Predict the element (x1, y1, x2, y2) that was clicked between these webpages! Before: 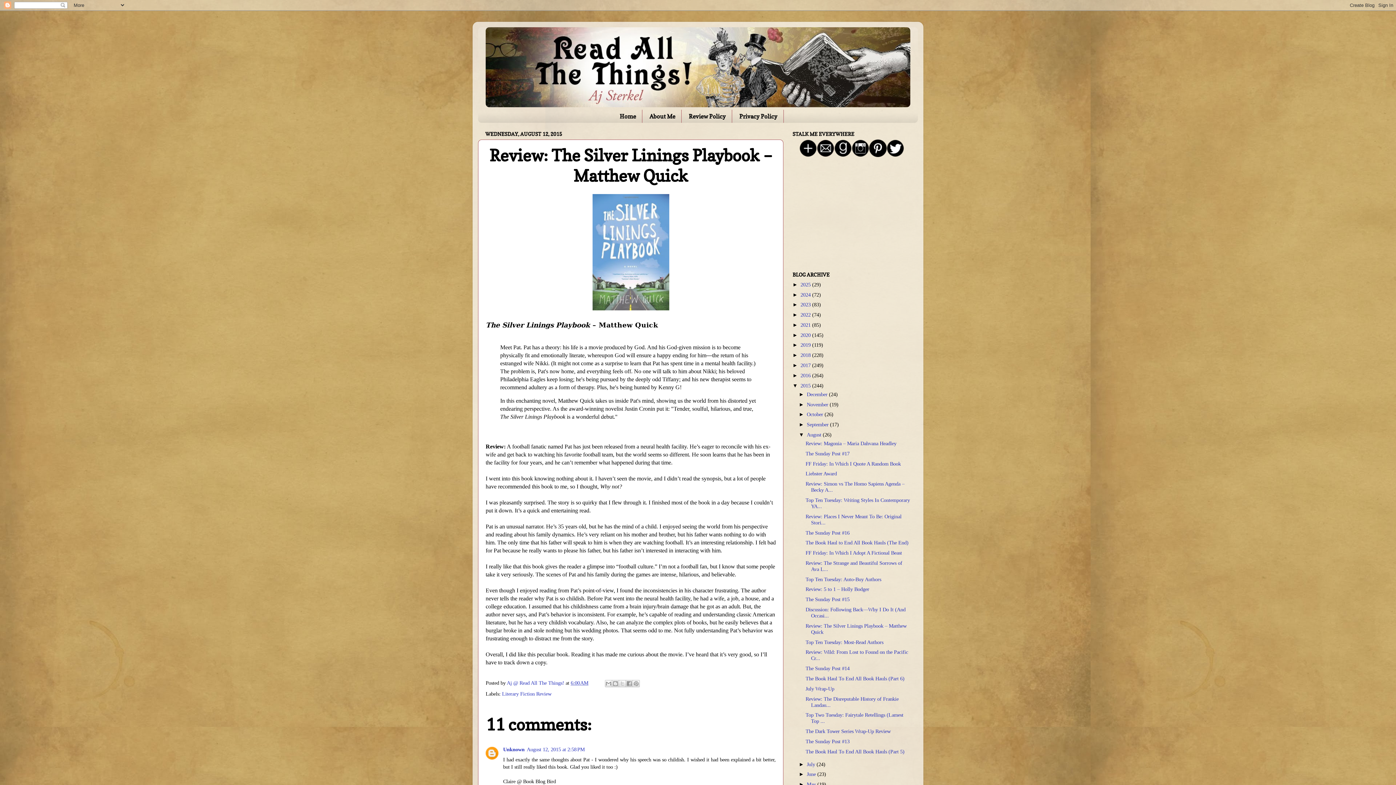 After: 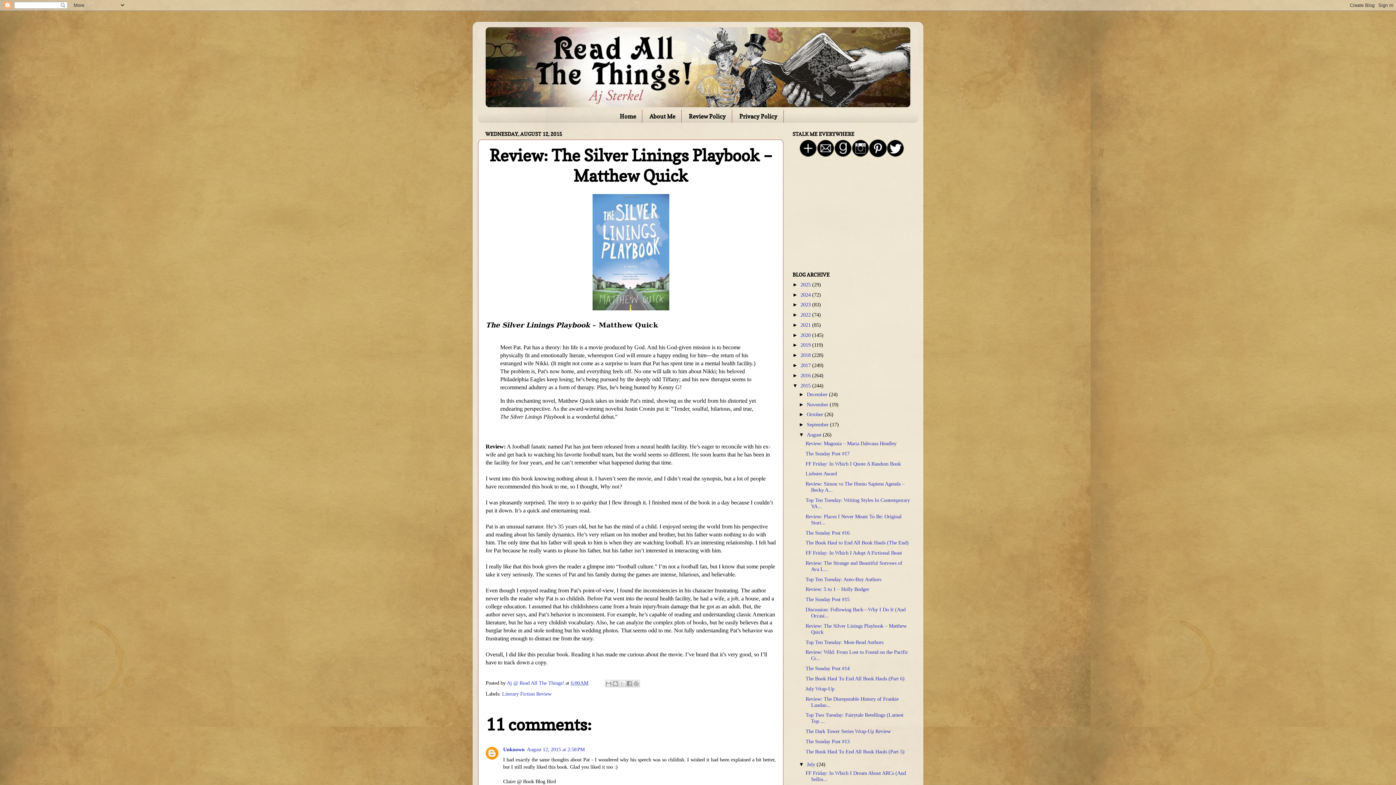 Action: bbox: (799, 761, 807, 767) label: ►  